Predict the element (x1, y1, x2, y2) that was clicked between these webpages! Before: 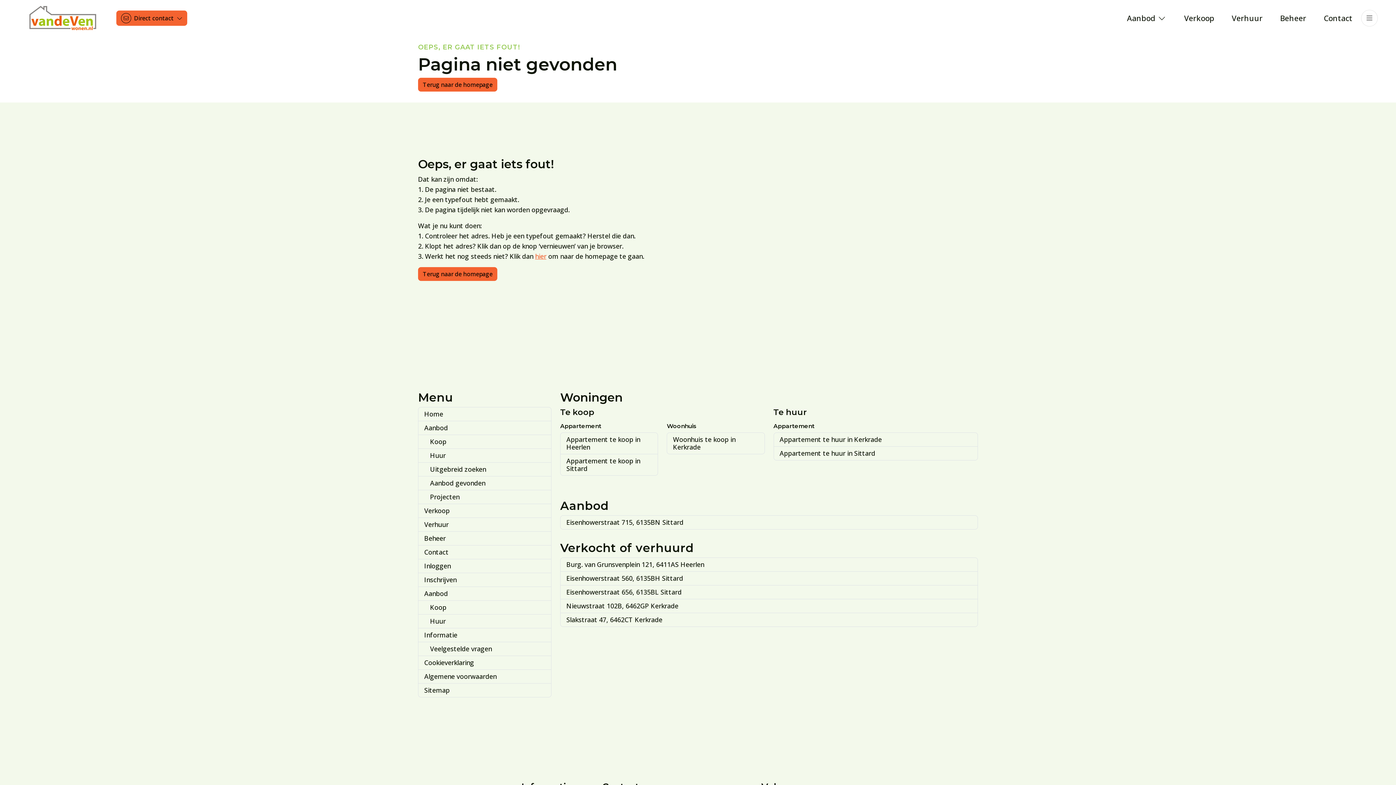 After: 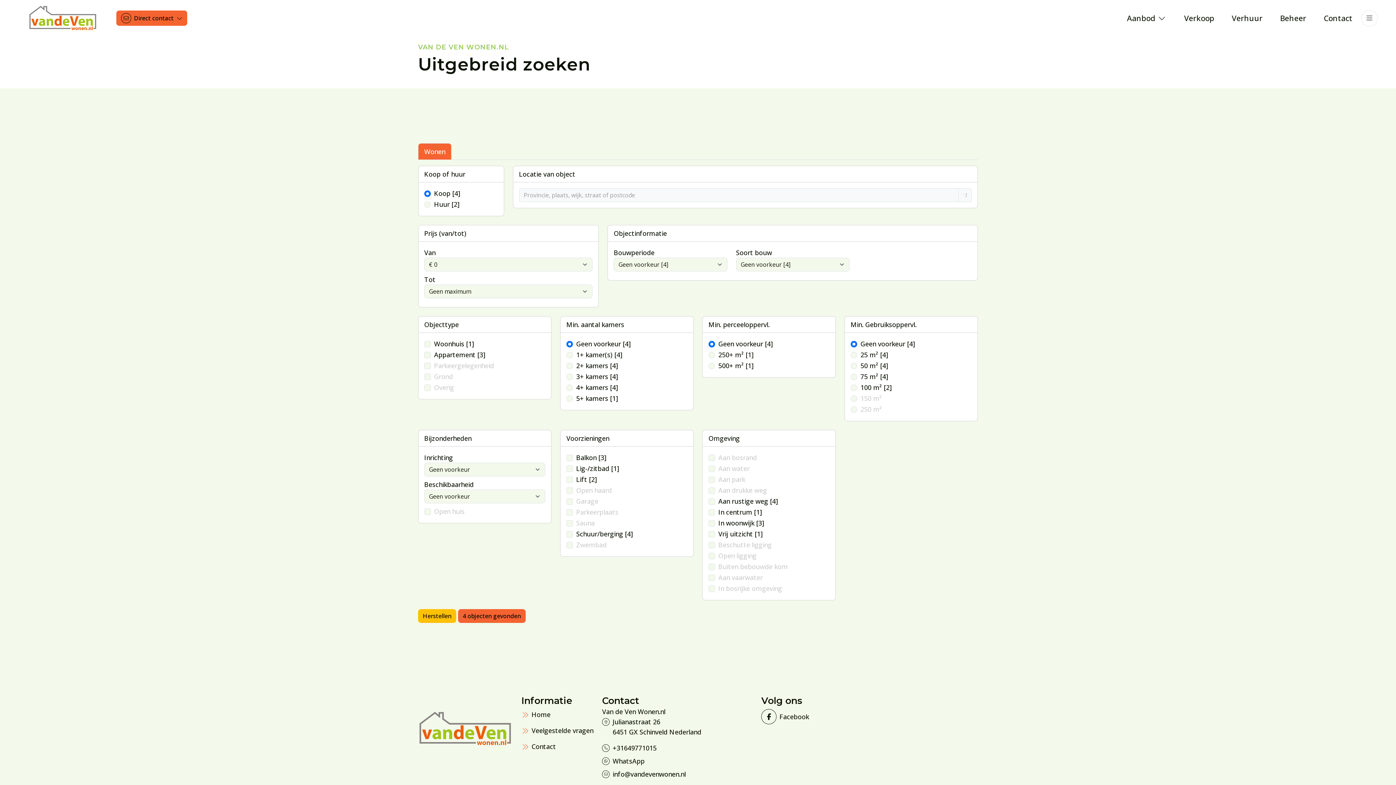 Action: label: Aanbod bbox: (418, 421, 551, 435)